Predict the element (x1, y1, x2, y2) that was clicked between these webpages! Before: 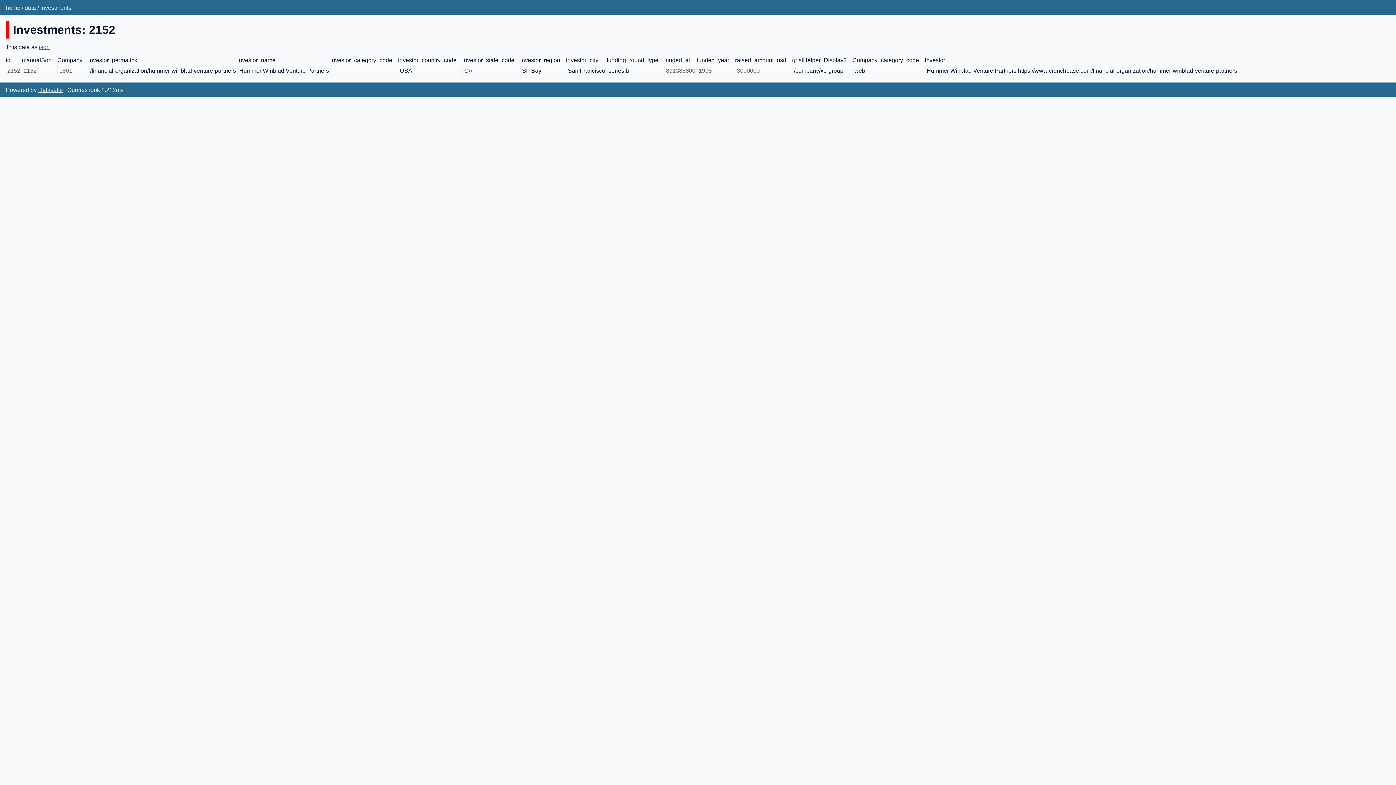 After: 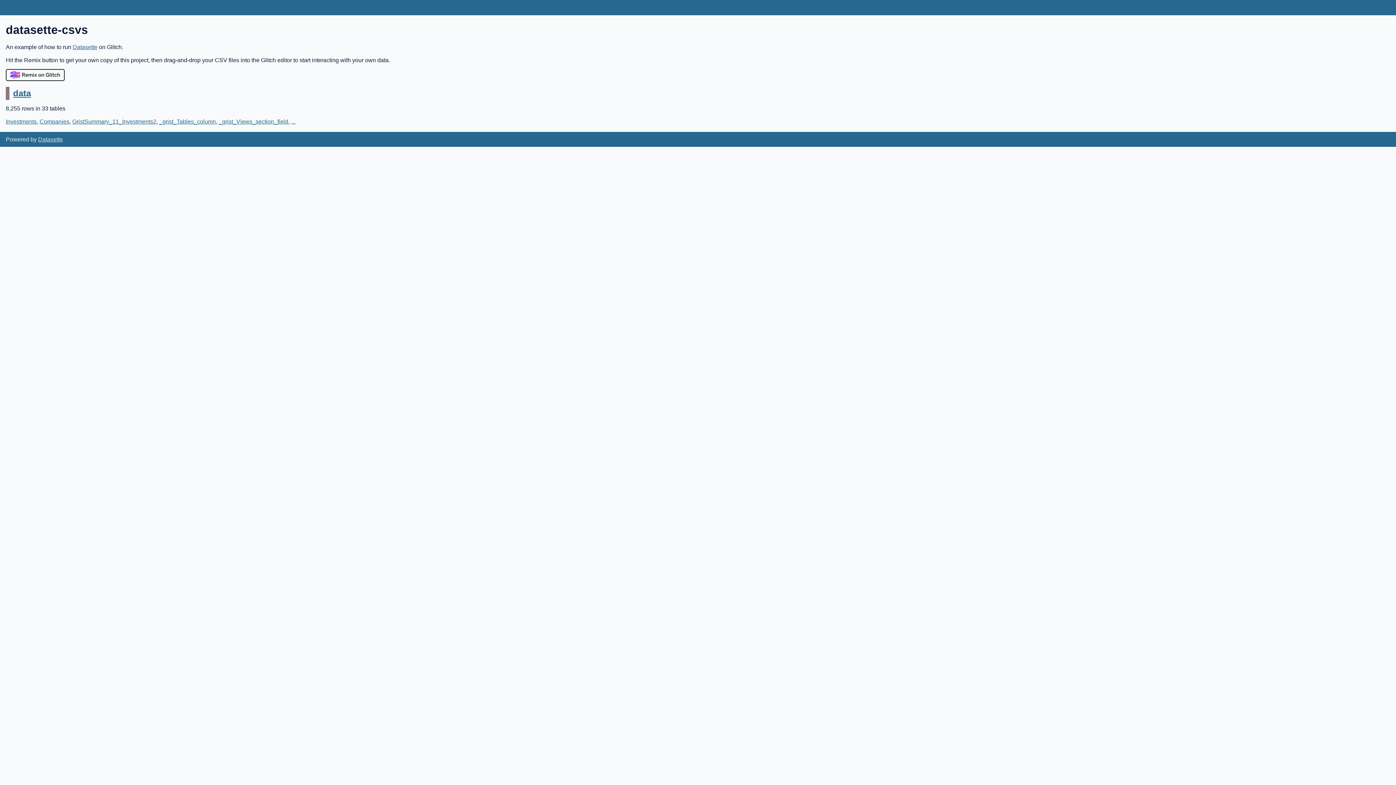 Action: bbox: (5, 4, 20, 10) label: home